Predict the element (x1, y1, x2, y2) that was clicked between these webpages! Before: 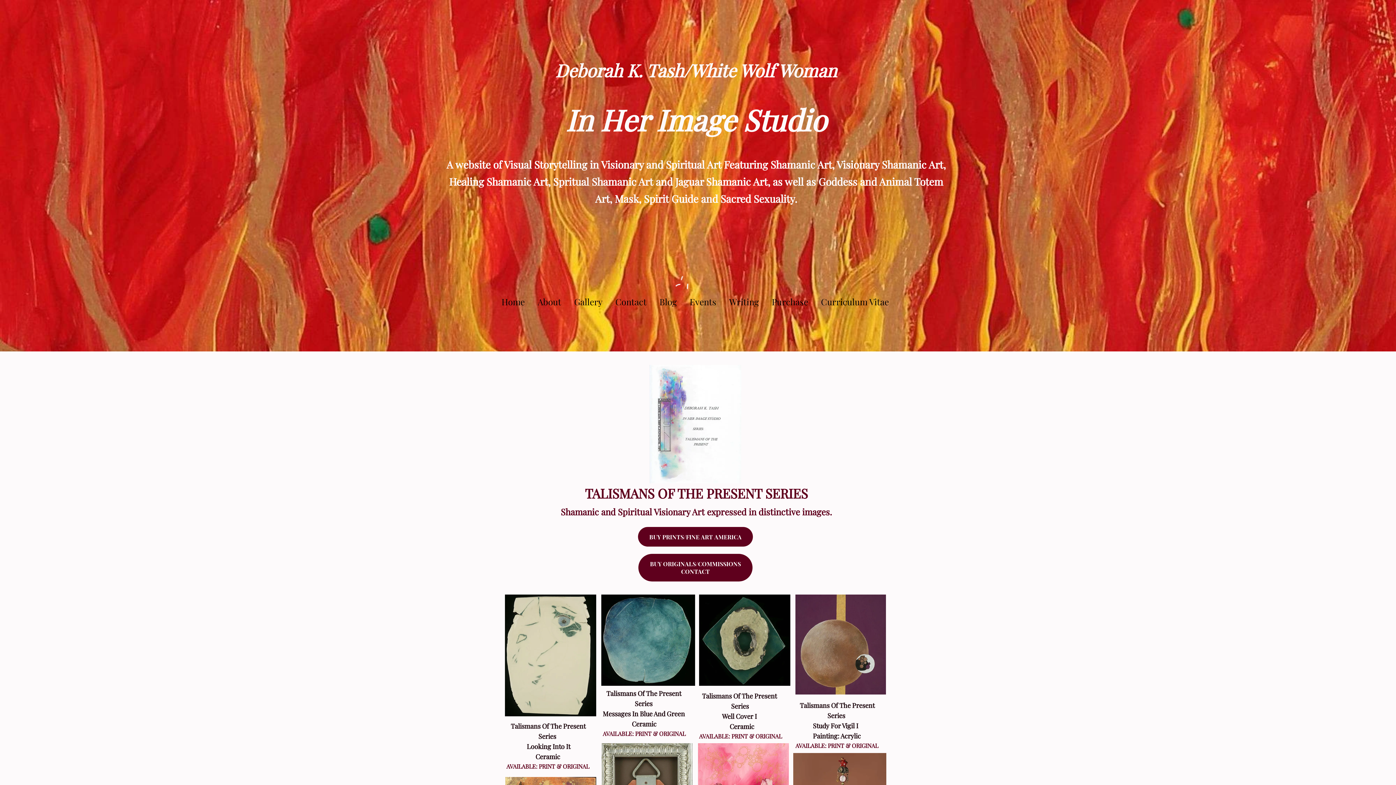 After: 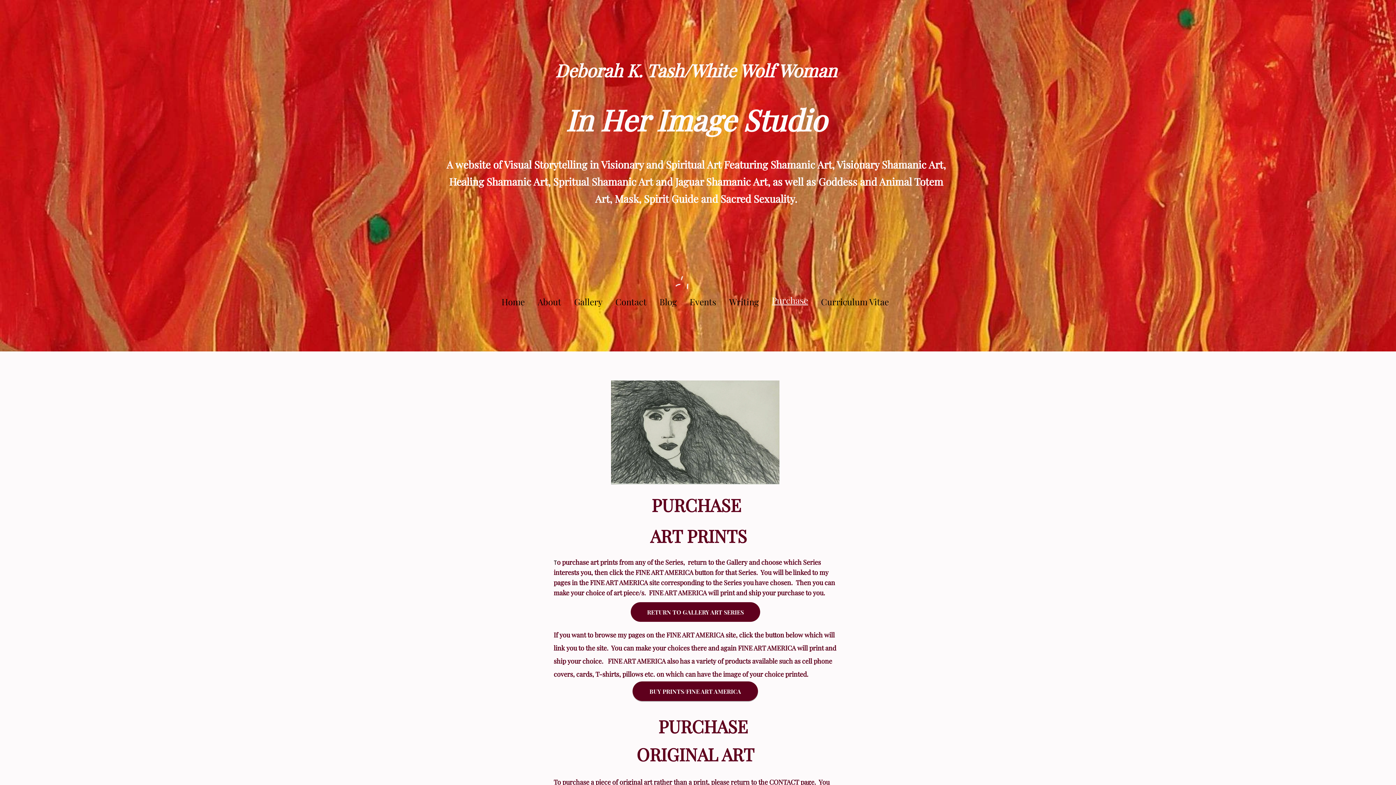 Action: label: Purchase bbox: (765, 294, 814, 309)